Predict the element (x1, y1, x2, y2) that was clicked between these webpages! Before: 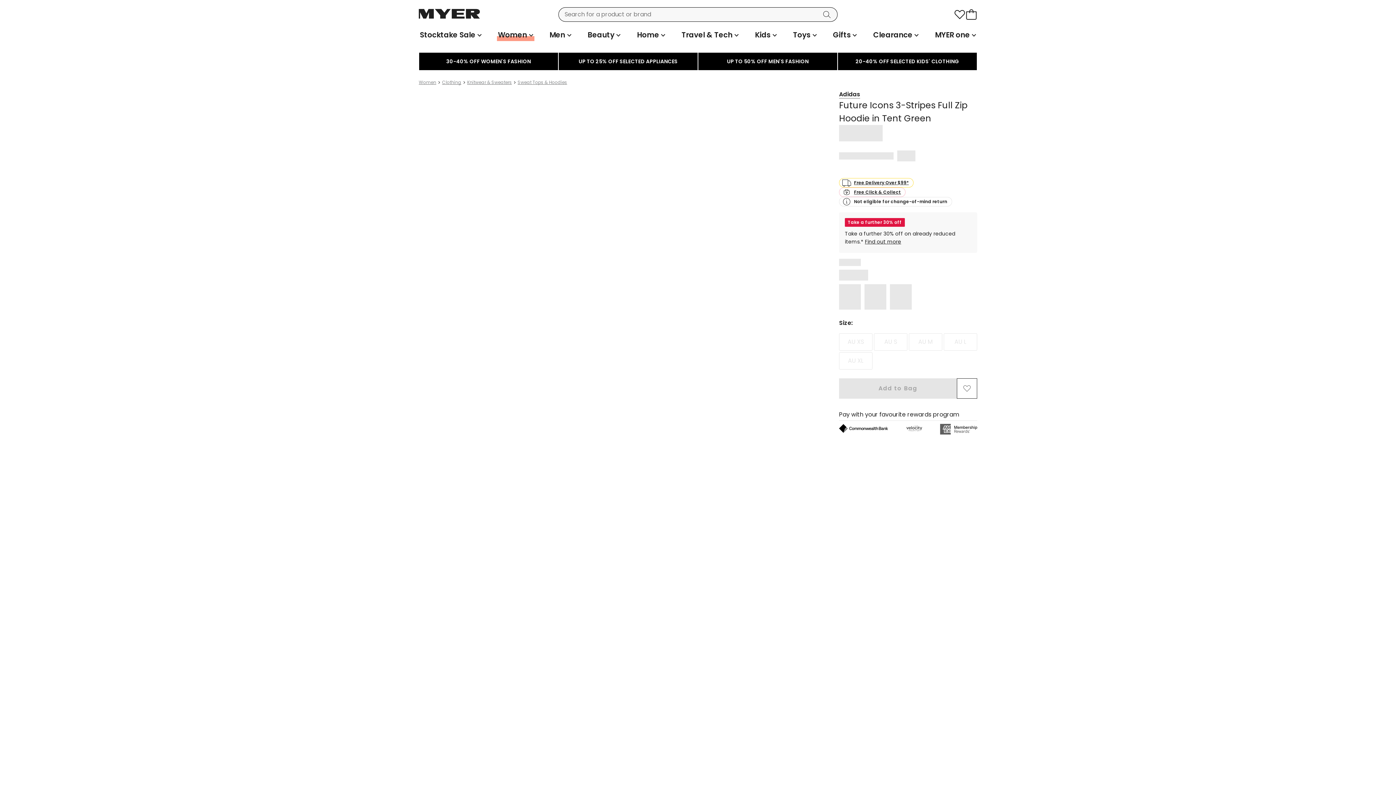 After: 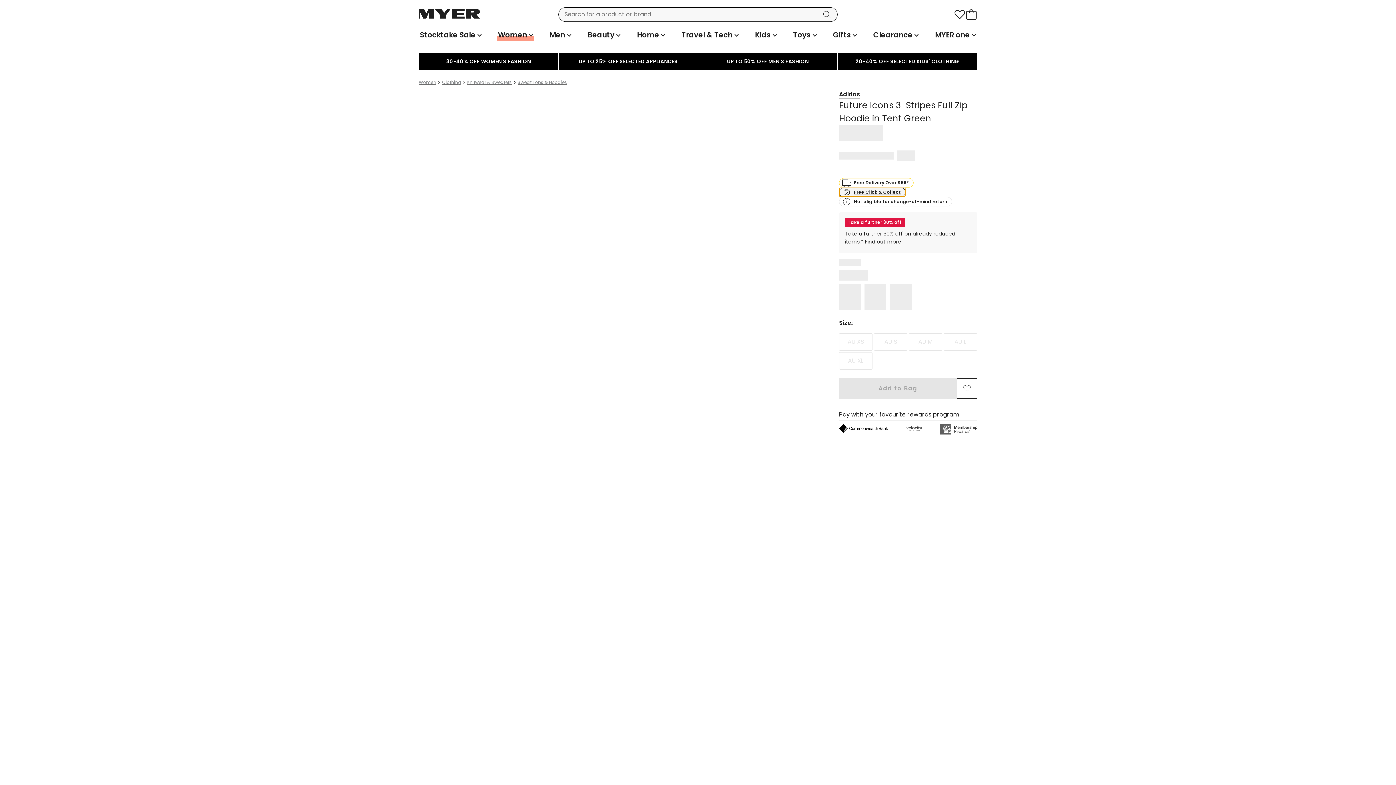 Action: label: Free Click & Collect bbox: (839, 187, 905, 197)